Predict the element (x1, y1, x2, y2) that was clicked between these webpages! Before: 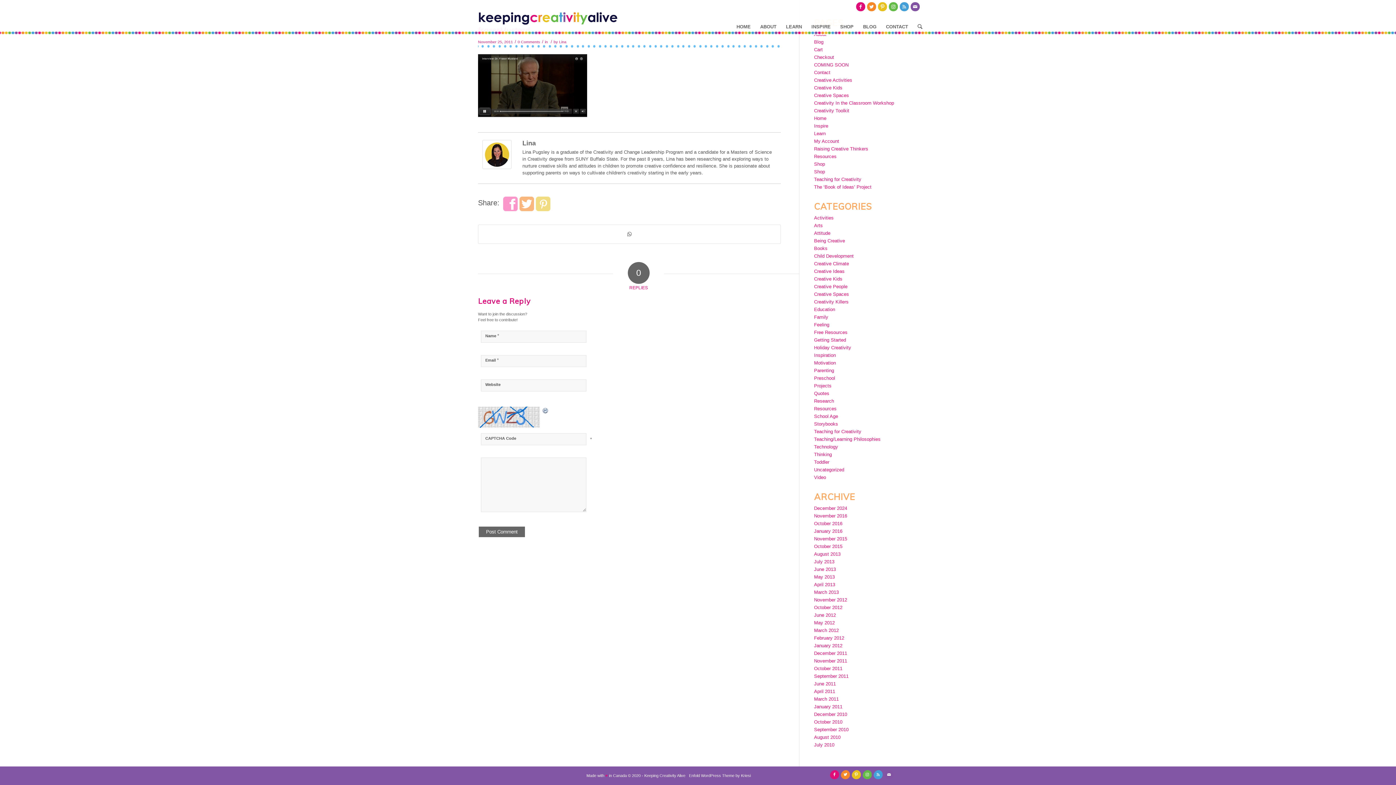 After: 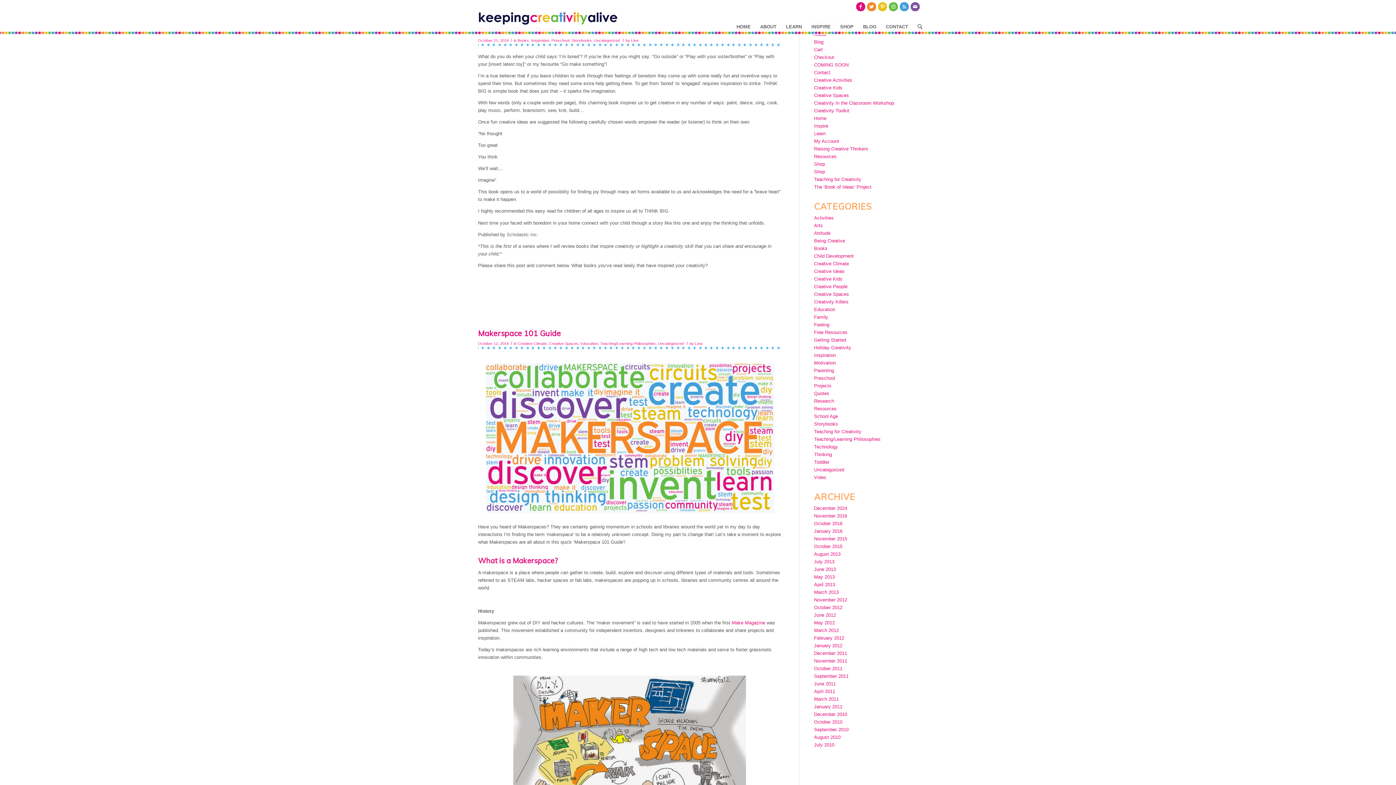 Action: label: October 2016 bbox: (814, 521, 842, 526)